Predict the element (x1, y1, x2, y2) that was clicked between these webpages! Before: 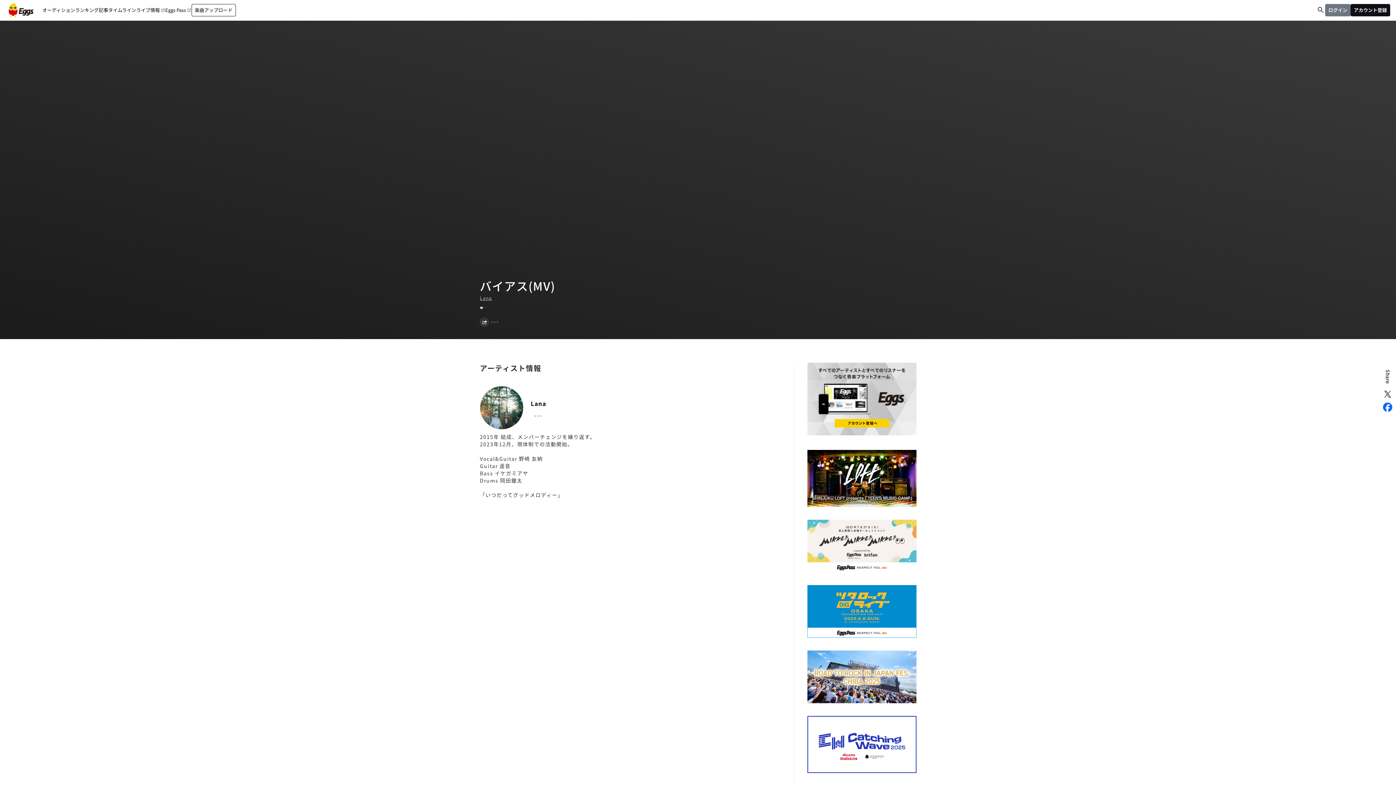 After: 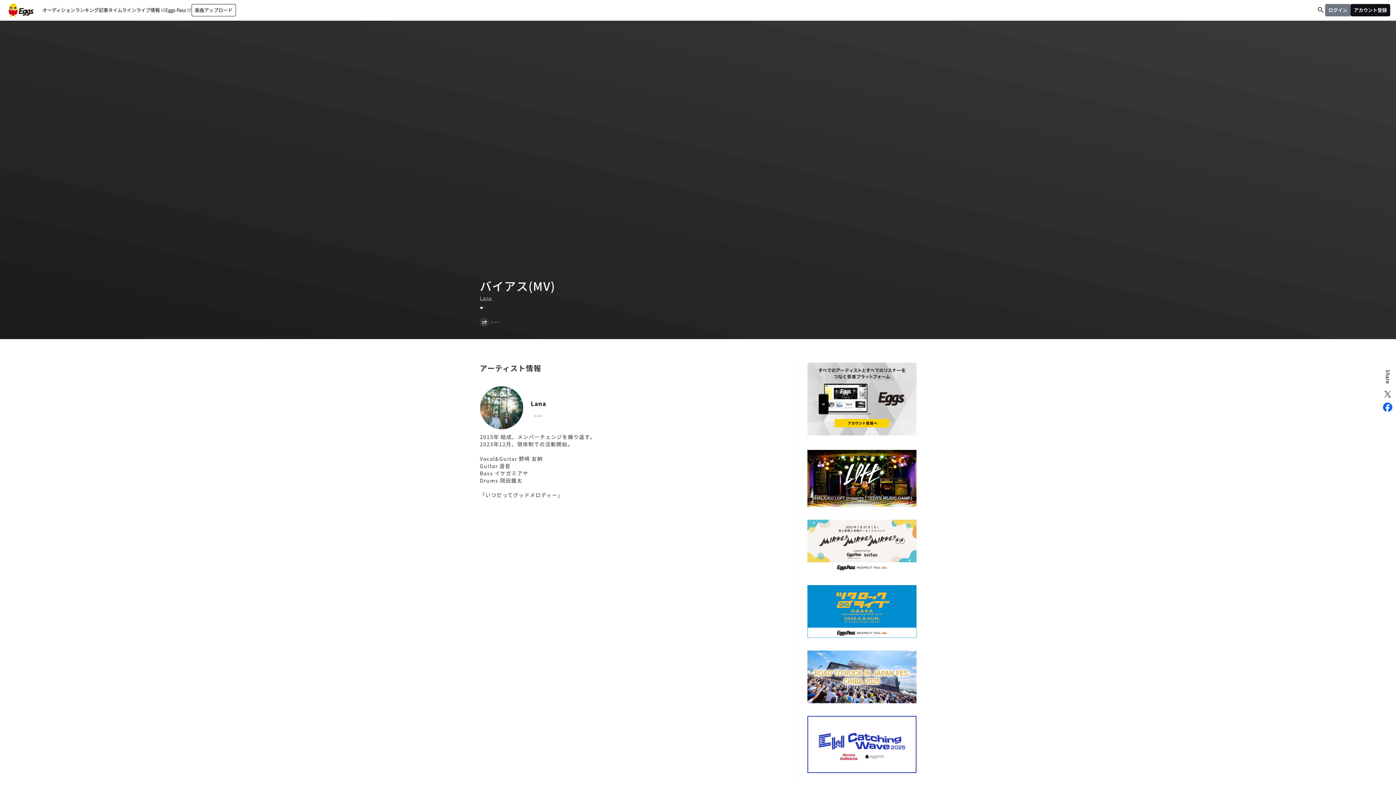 Action: bbox: (1383, 389, 1392, 399)